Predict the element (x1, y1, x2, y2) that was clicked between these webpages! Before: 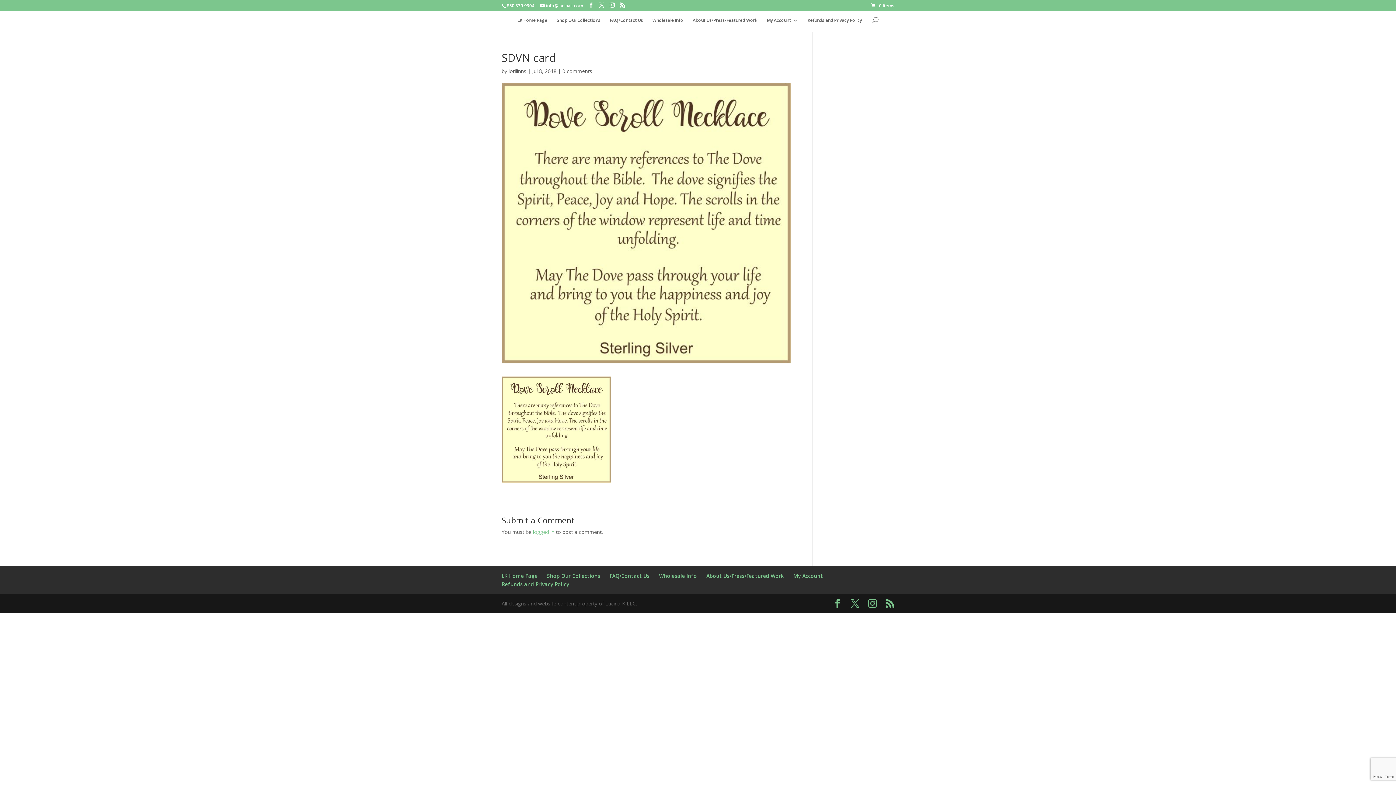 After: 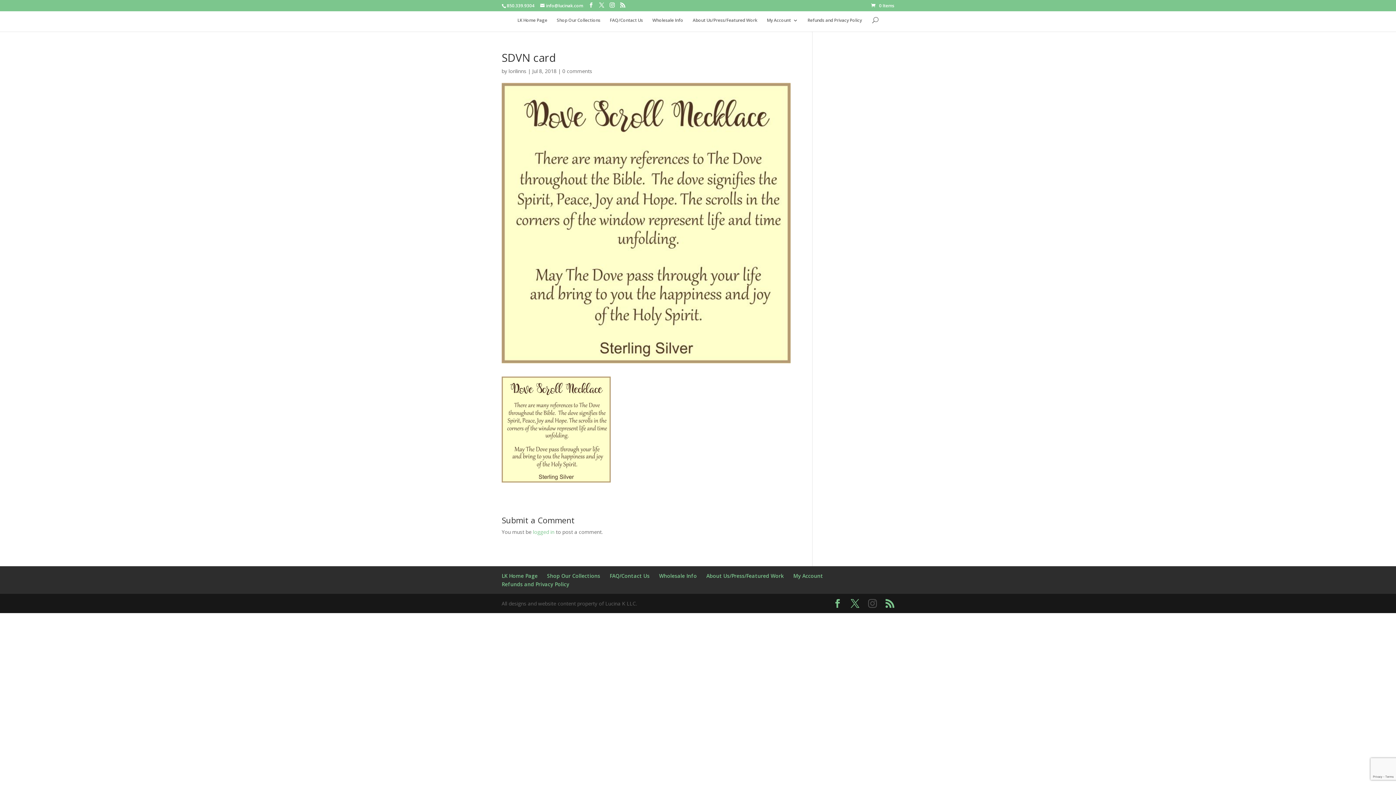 Action: bbox: (868, 599, 877, 608)